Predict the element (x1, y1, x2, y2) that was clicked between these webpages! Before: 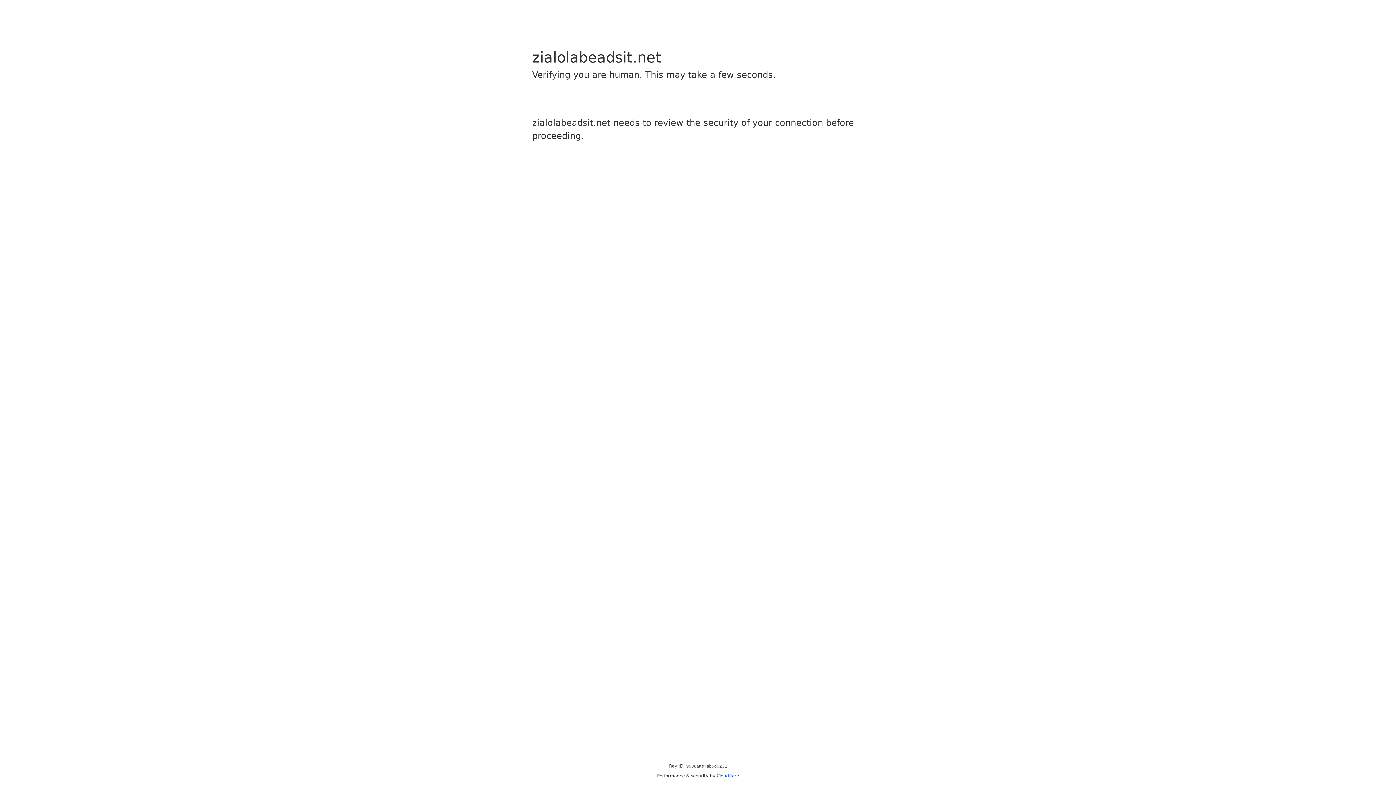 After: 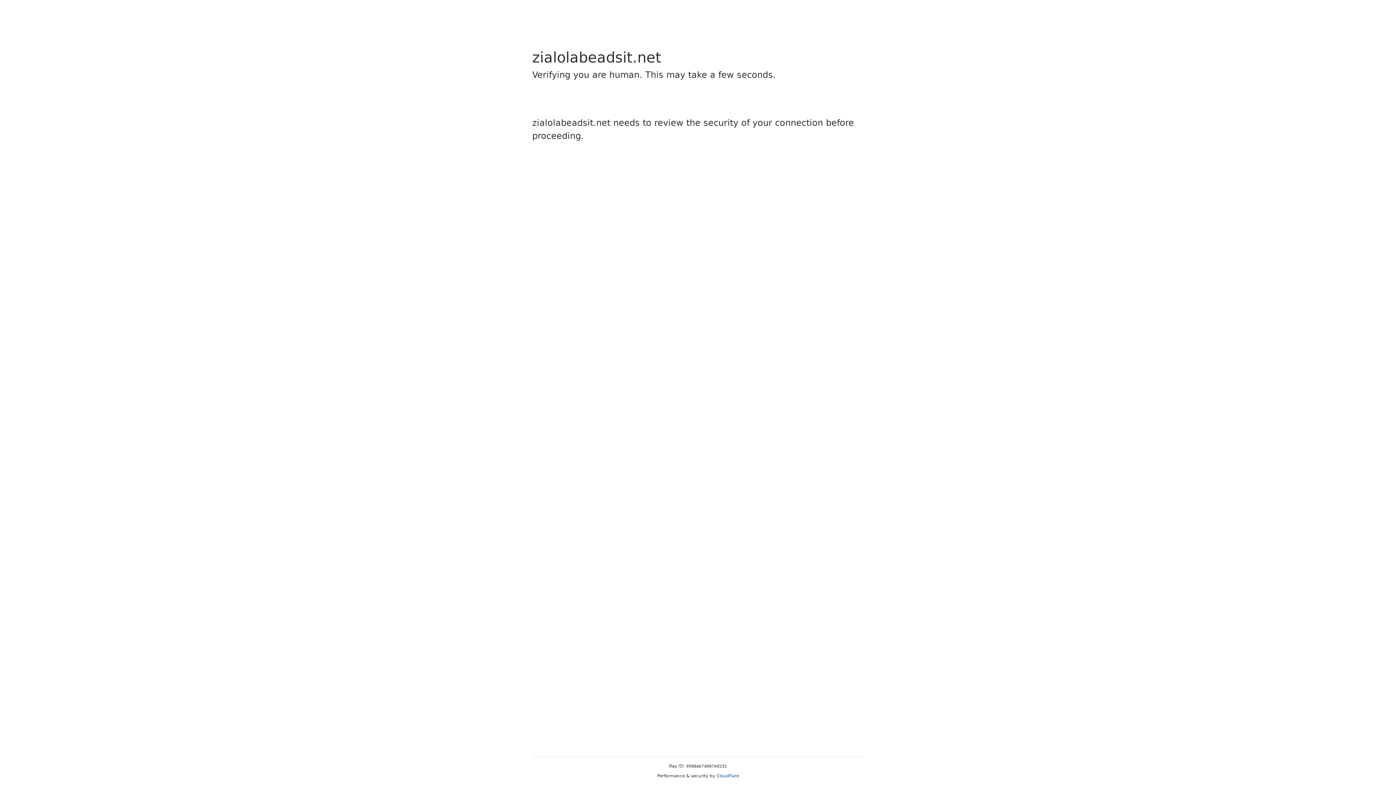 Action: bbox: (716, 773, 739, 778) label: Cloudflare